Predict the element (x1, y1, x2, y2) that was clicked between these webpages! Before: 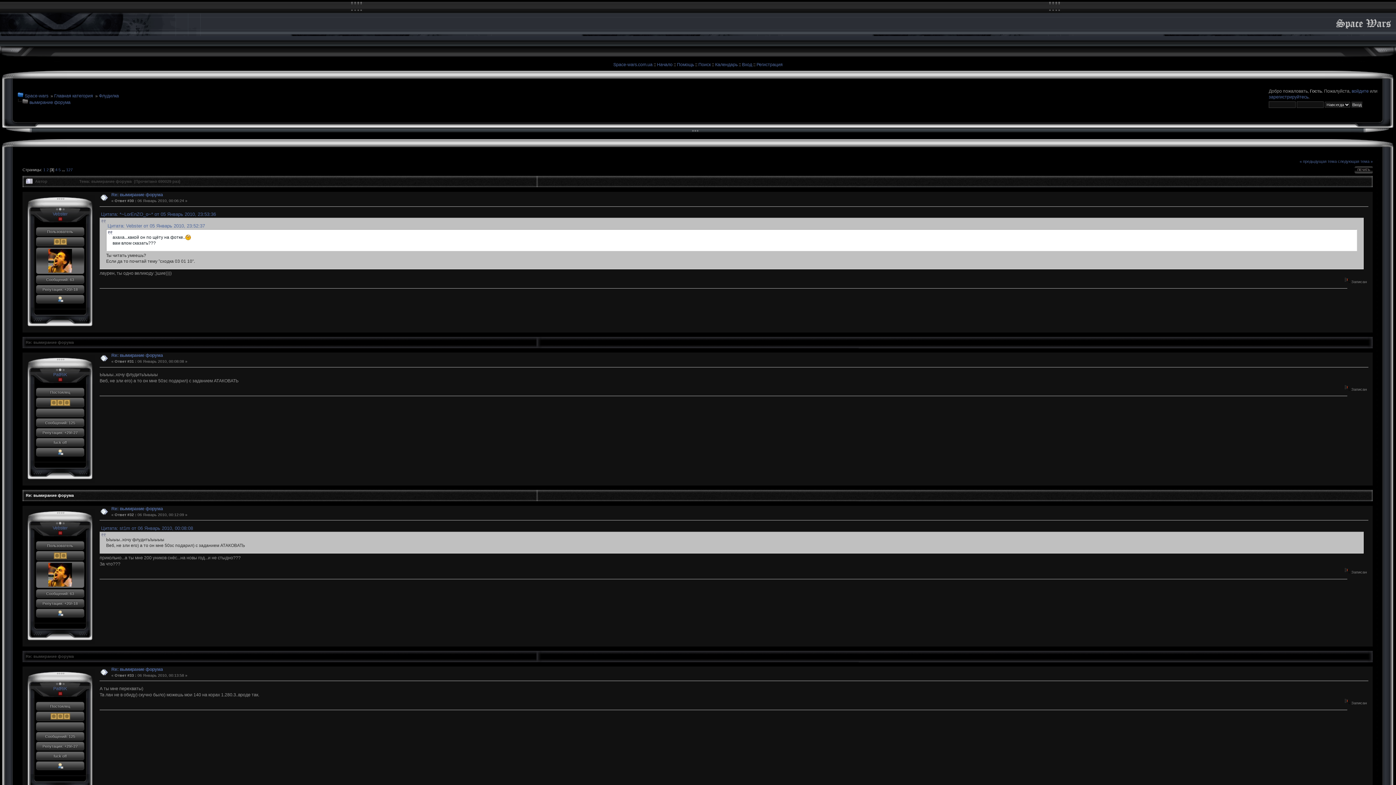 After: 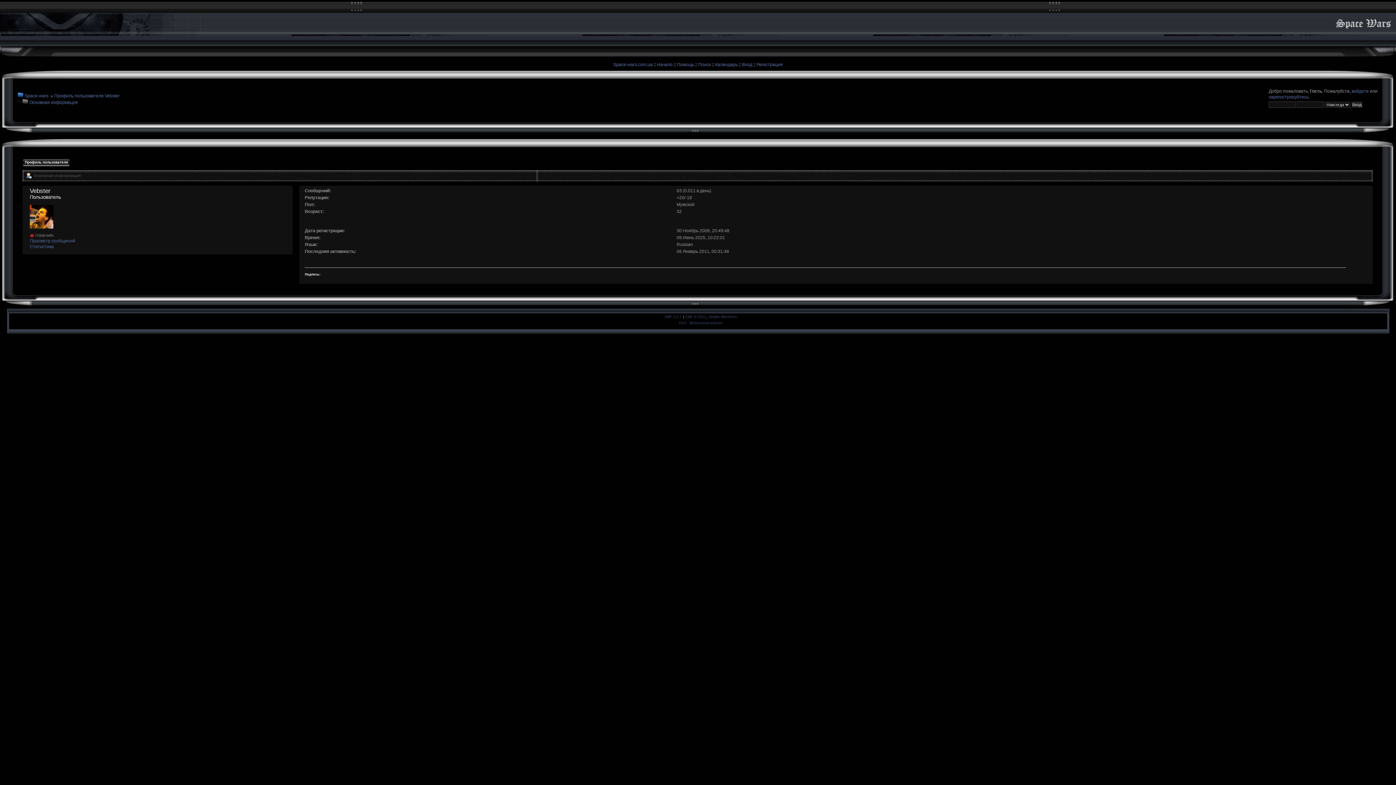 Action: bbox: (48, 258, 72, 262)